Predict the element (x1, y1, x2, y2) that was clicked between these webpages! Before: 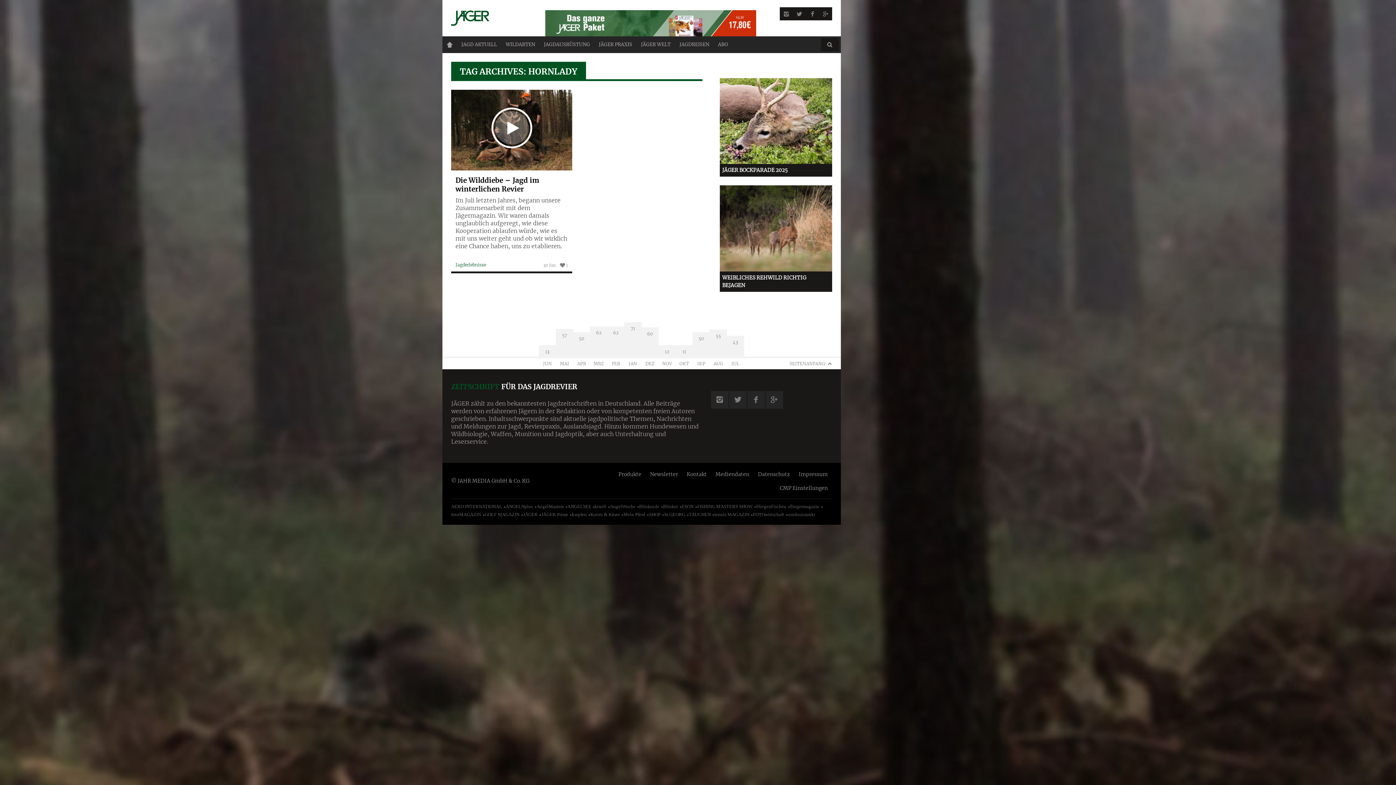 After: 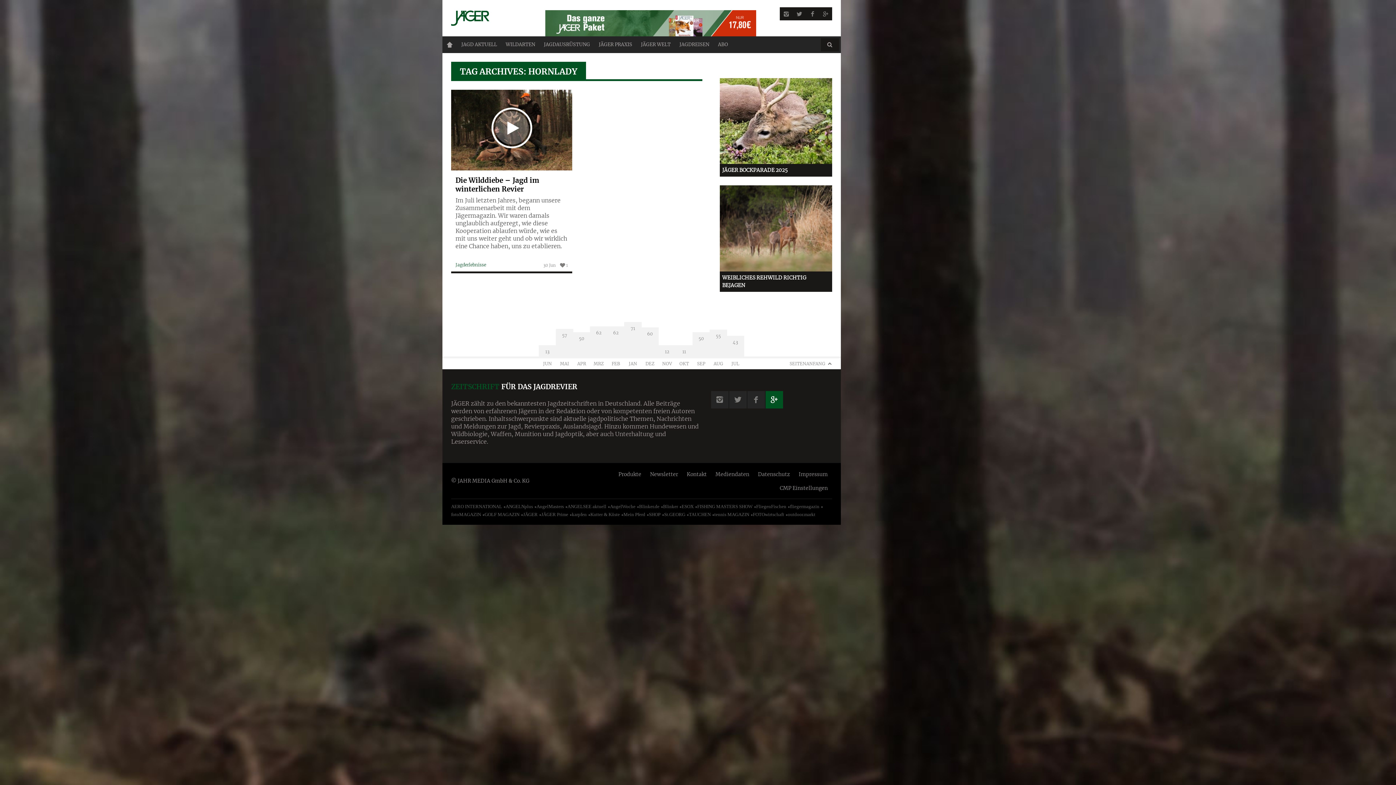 Action: bbox: (765, 391, 783, 408)